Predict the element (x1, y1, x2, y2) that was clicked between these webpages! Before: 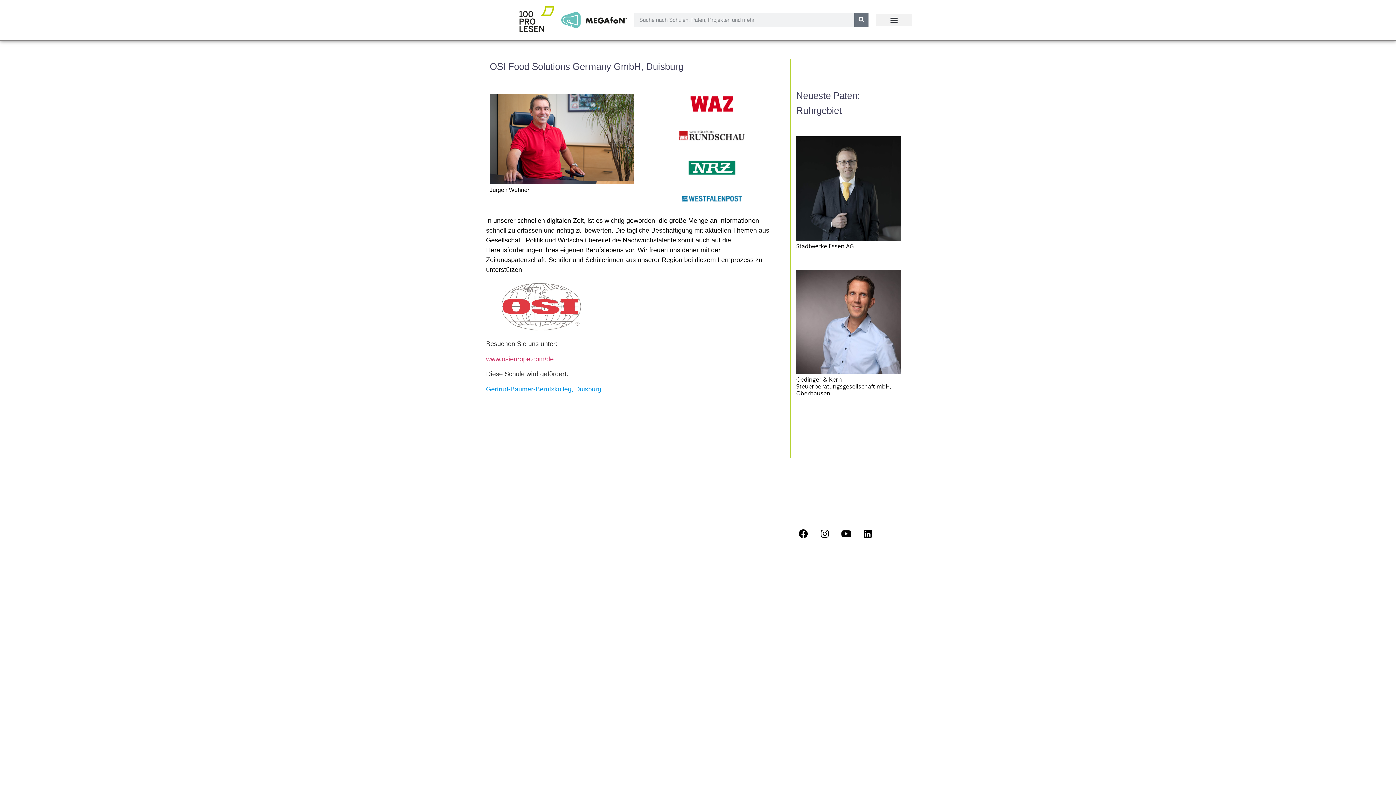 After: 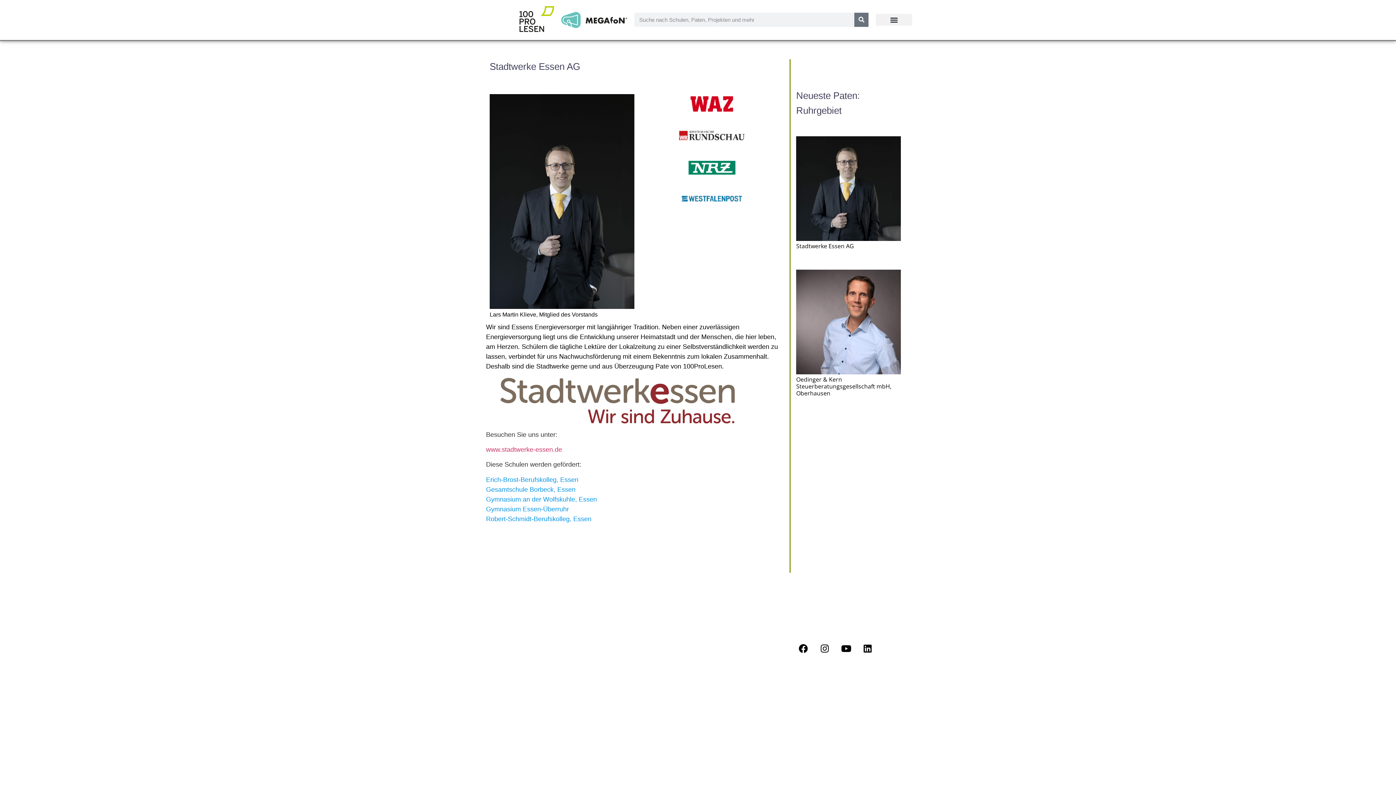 Action: bbox: (796, 242, 854, 250) label: Stadtwerke Essen AG